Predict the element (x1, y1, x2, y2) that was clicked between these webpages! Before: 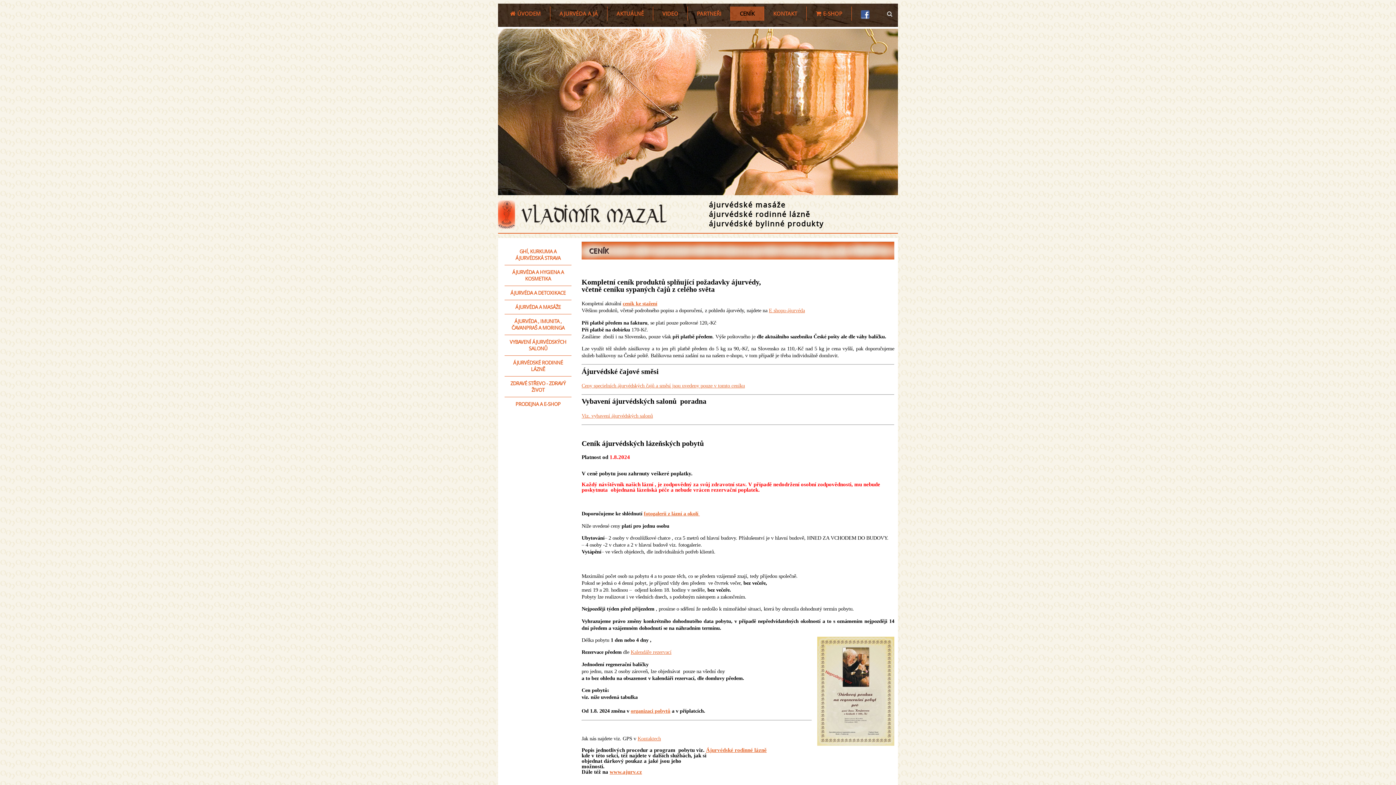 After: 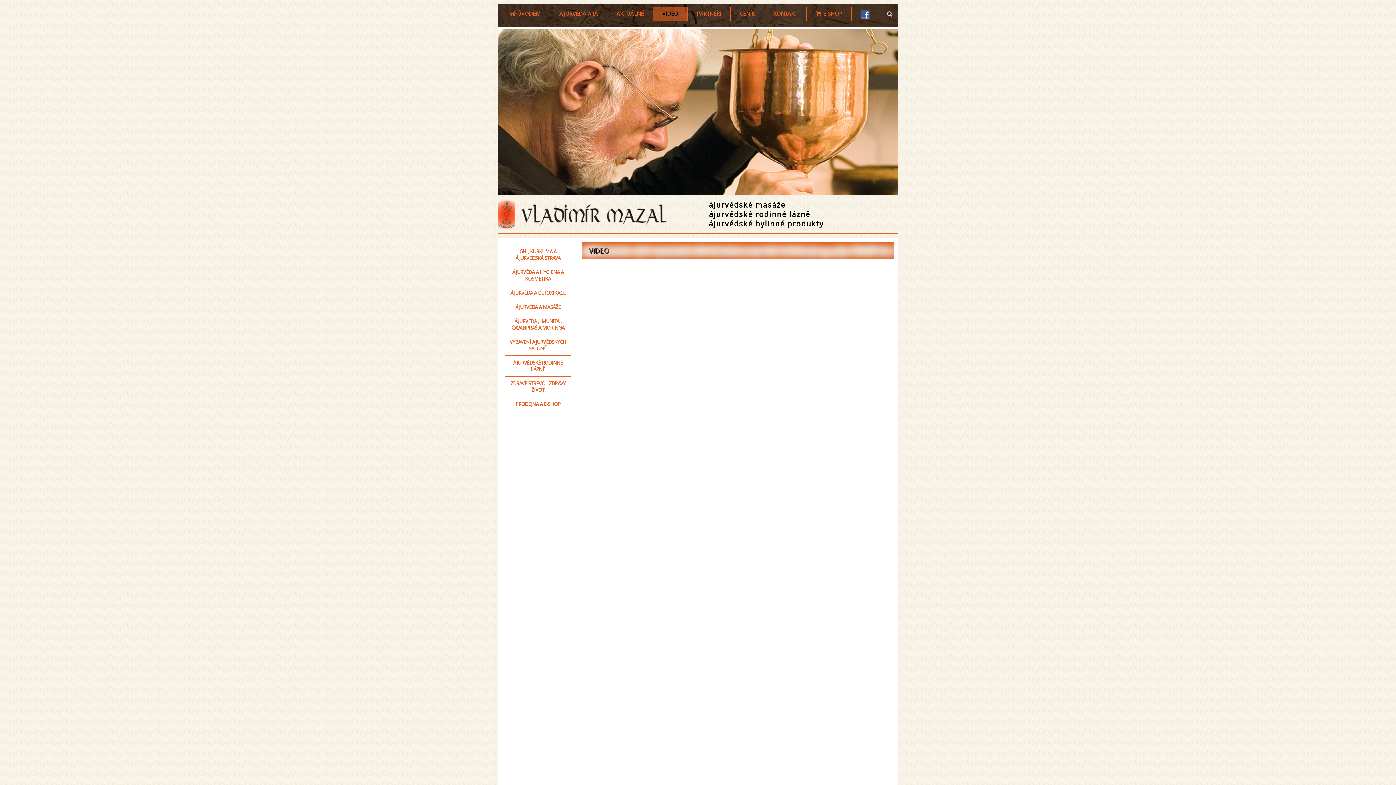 Action: label: VIDEO bbox: (653, 6, 687, 20)